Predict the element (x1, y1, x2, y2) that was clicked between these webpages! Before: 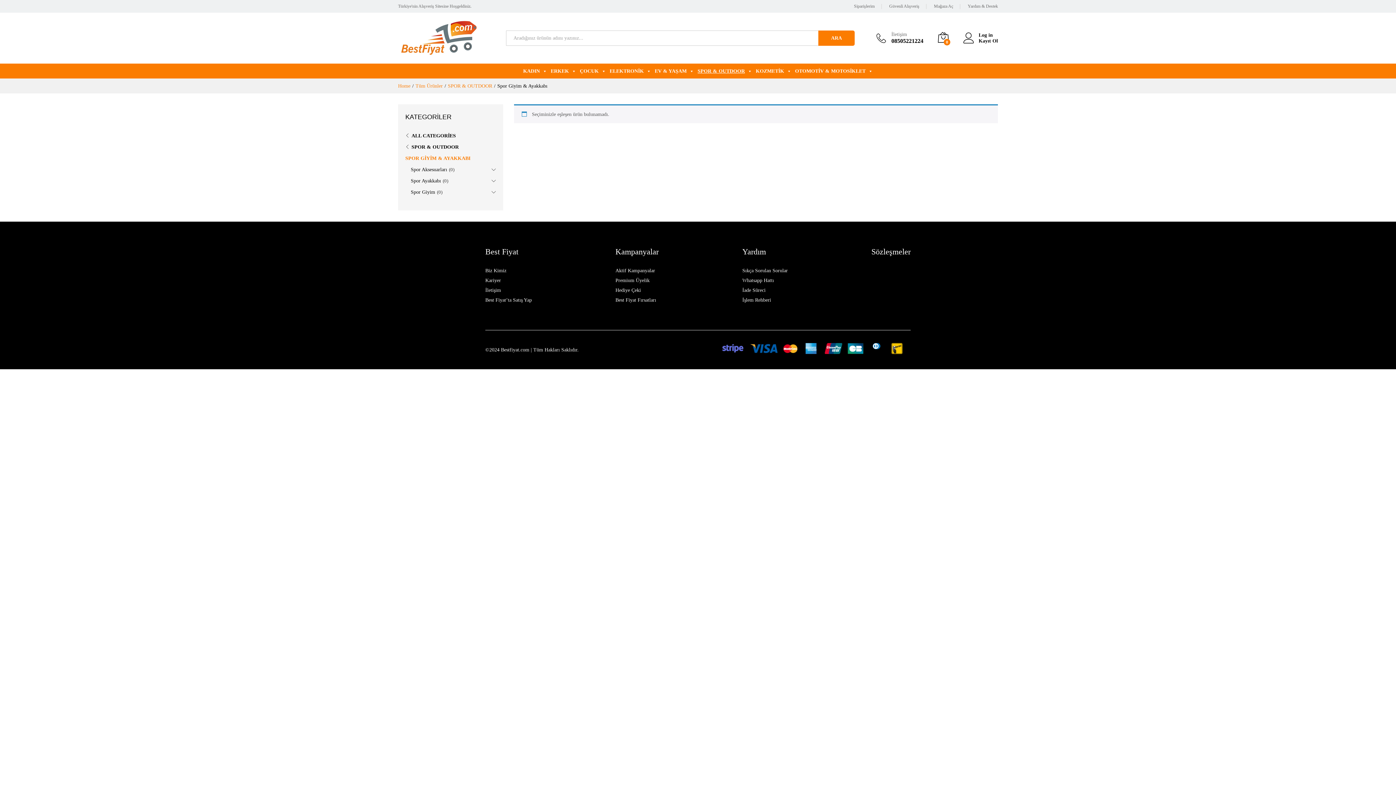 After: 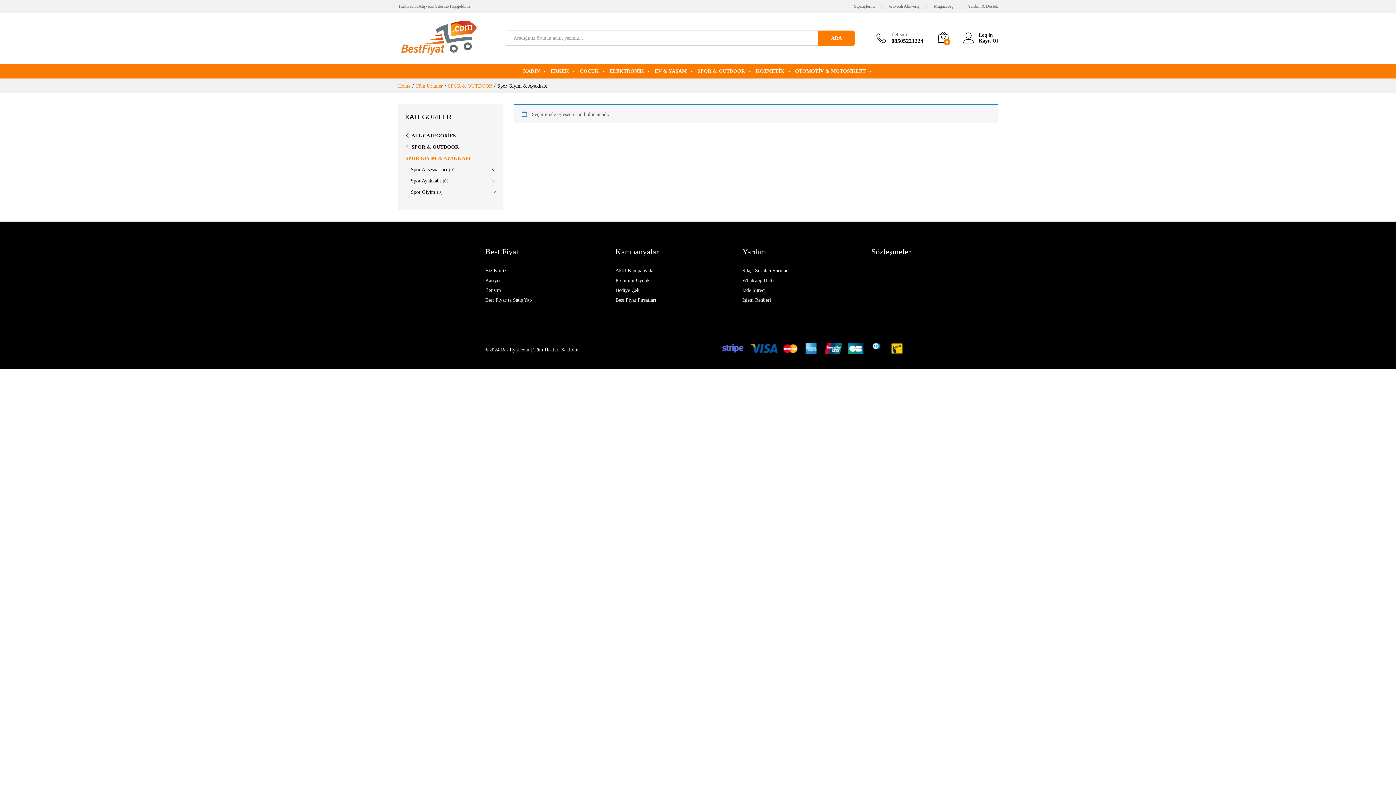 Action: label: İletişim
08505221224 bbox: (876, 31, 923, 44)